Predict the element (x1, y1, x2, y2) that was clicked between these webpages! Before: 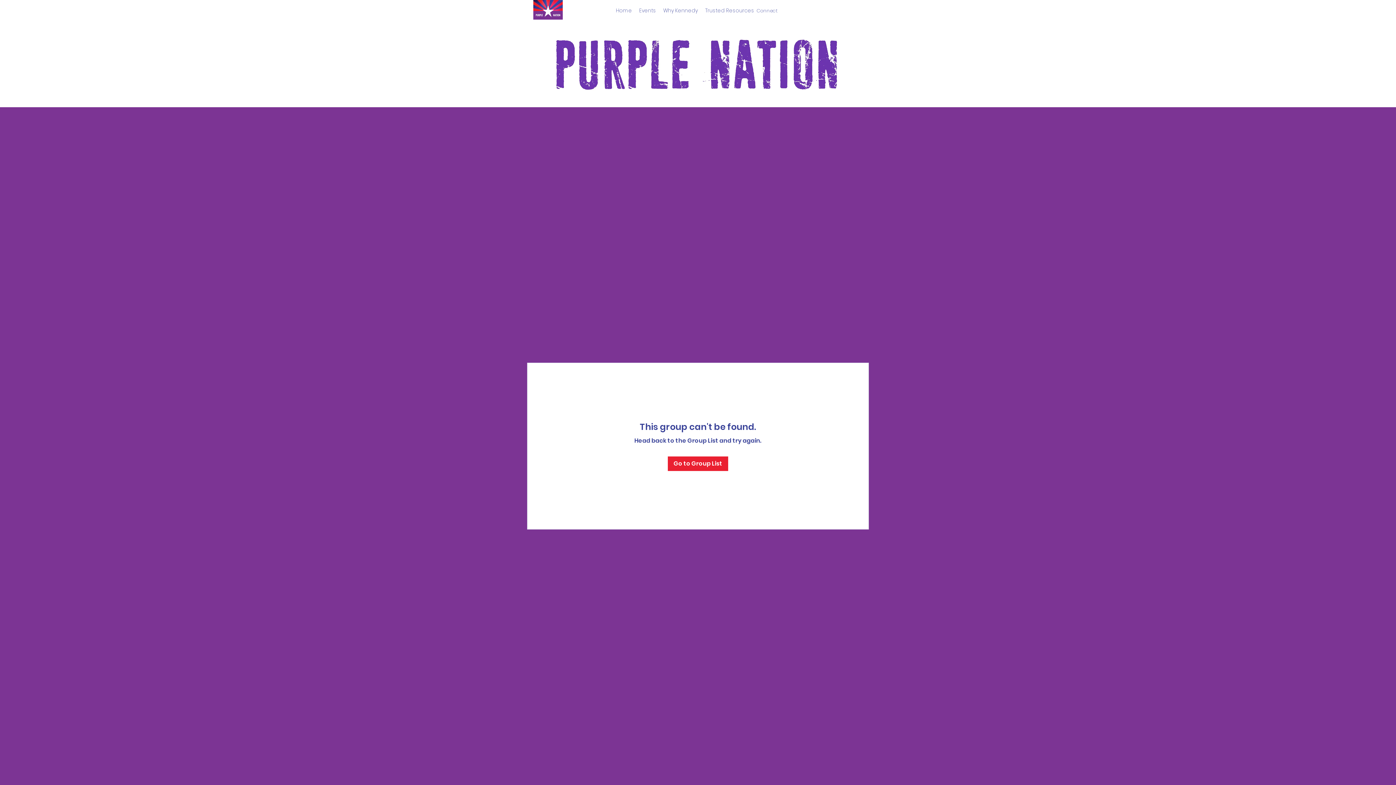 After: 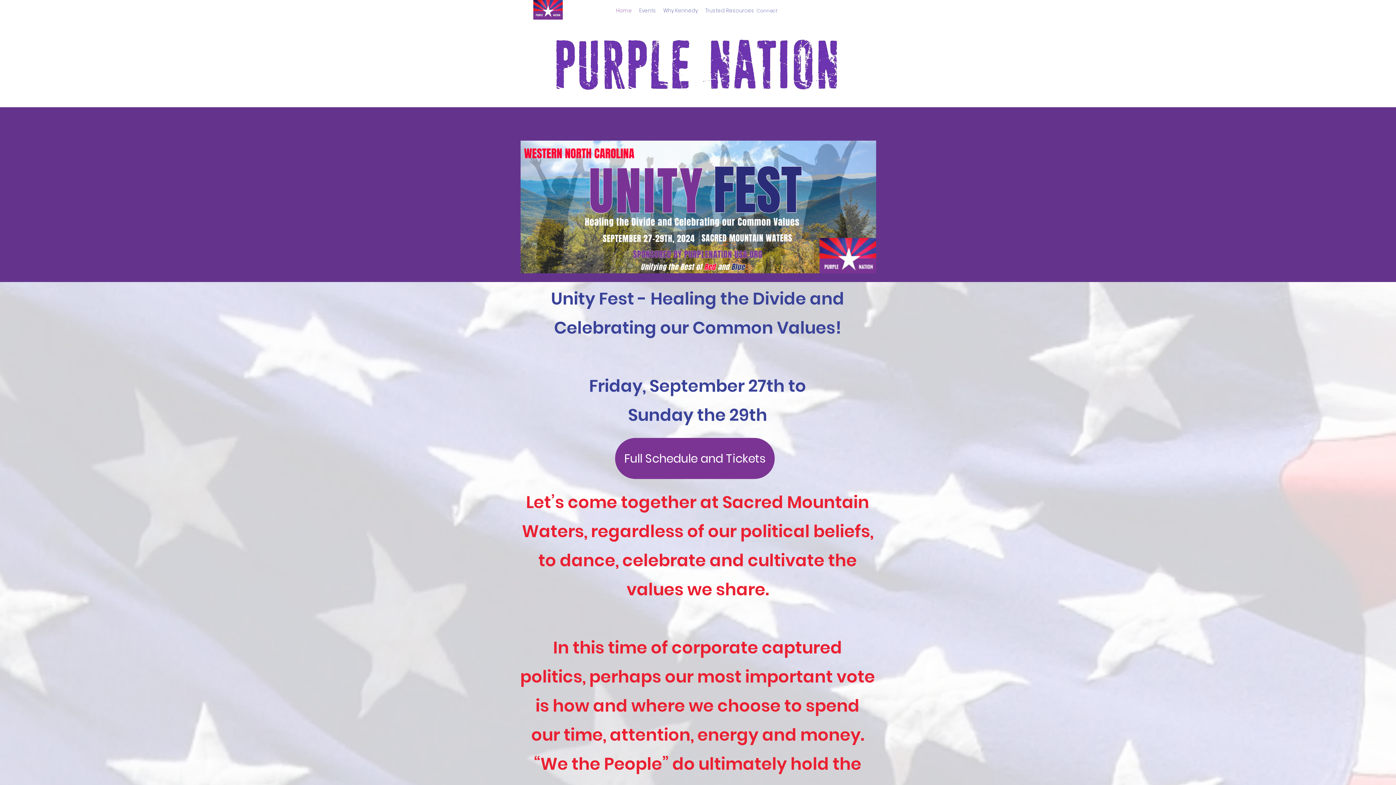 Action: bbox: (532, 0, 563, 19)